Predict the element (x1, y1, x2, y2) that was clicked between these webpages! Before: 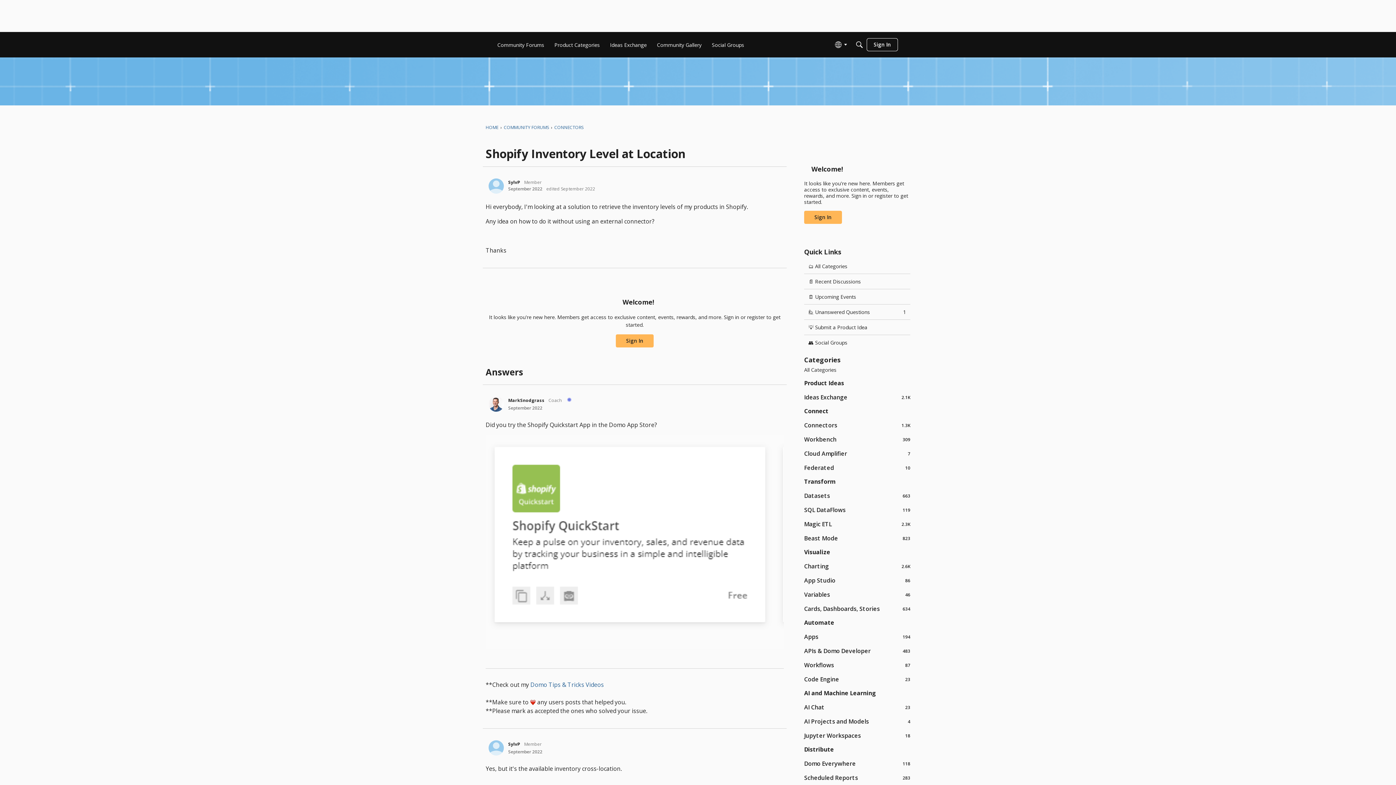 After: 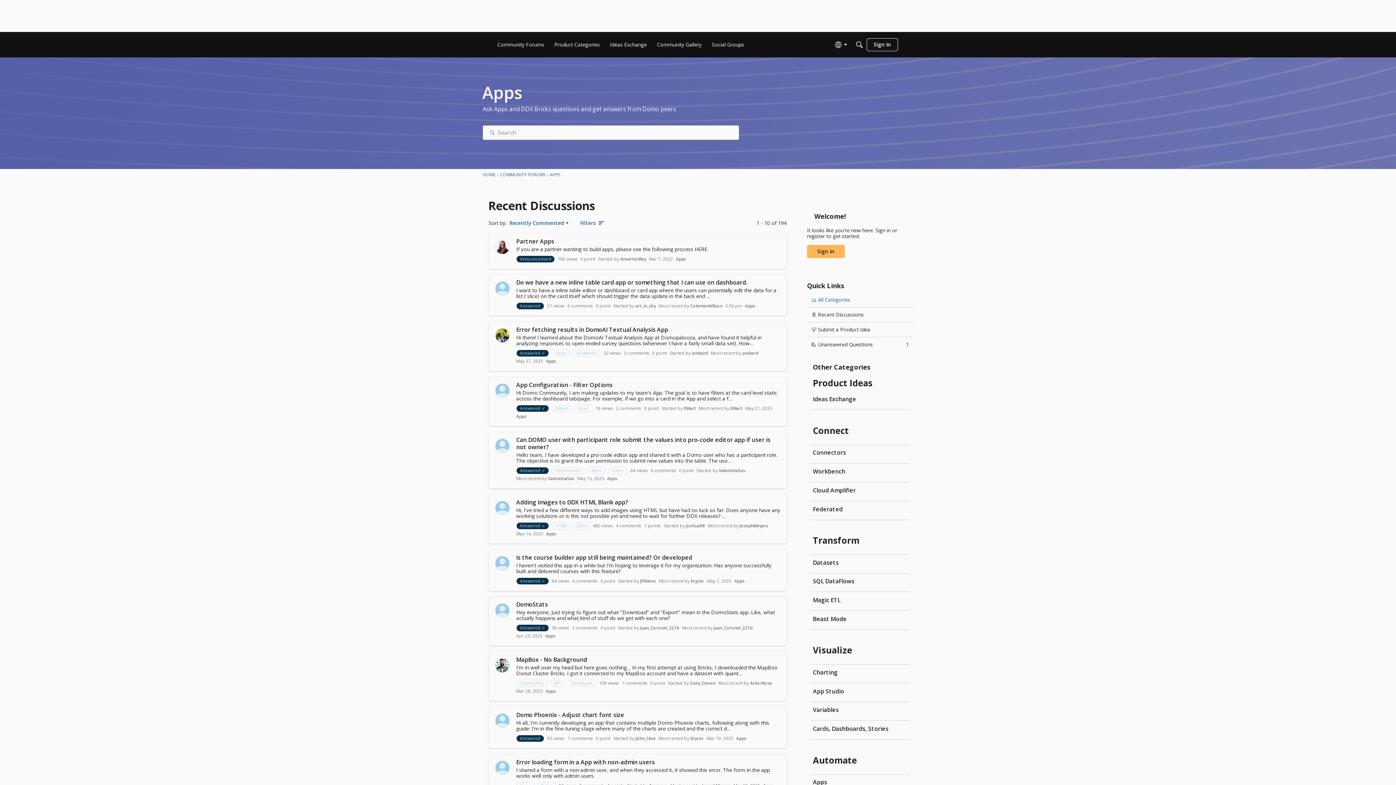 Action: bbox: (804, 633, 910, 640) label: 194
Apps